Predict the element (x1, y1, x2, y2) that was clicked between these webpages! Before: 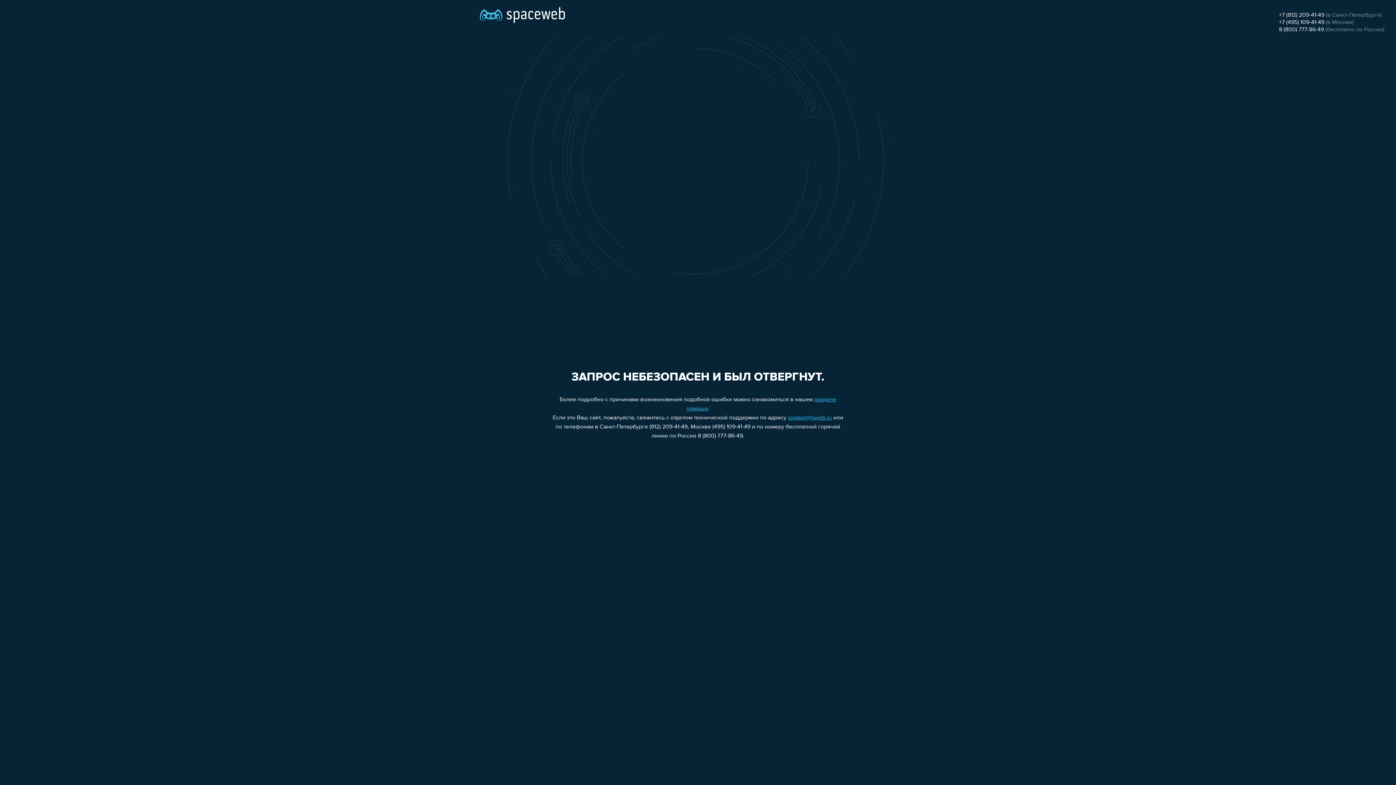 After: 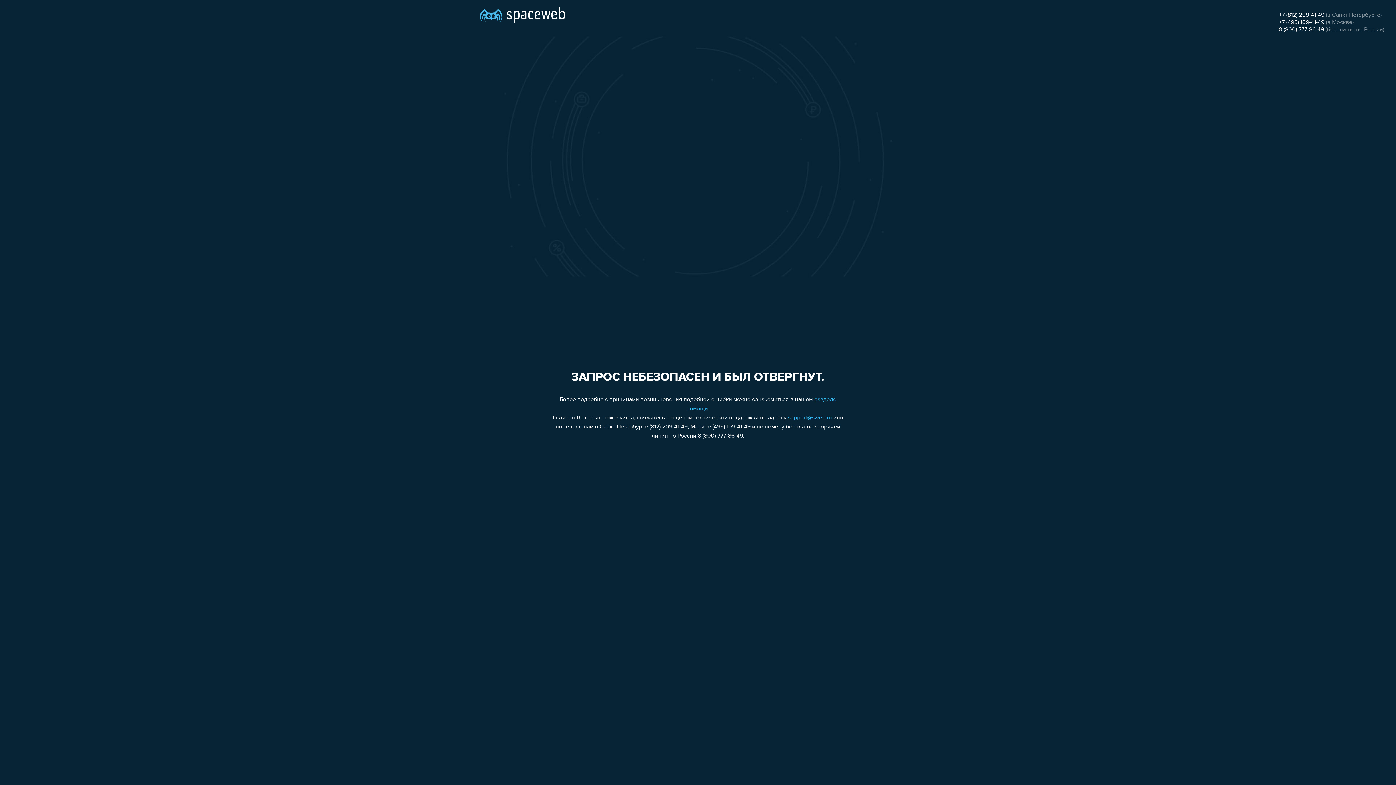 Action: label: +7 (812) 209-41-49 bbox: (1279, 12, 1324, 18)